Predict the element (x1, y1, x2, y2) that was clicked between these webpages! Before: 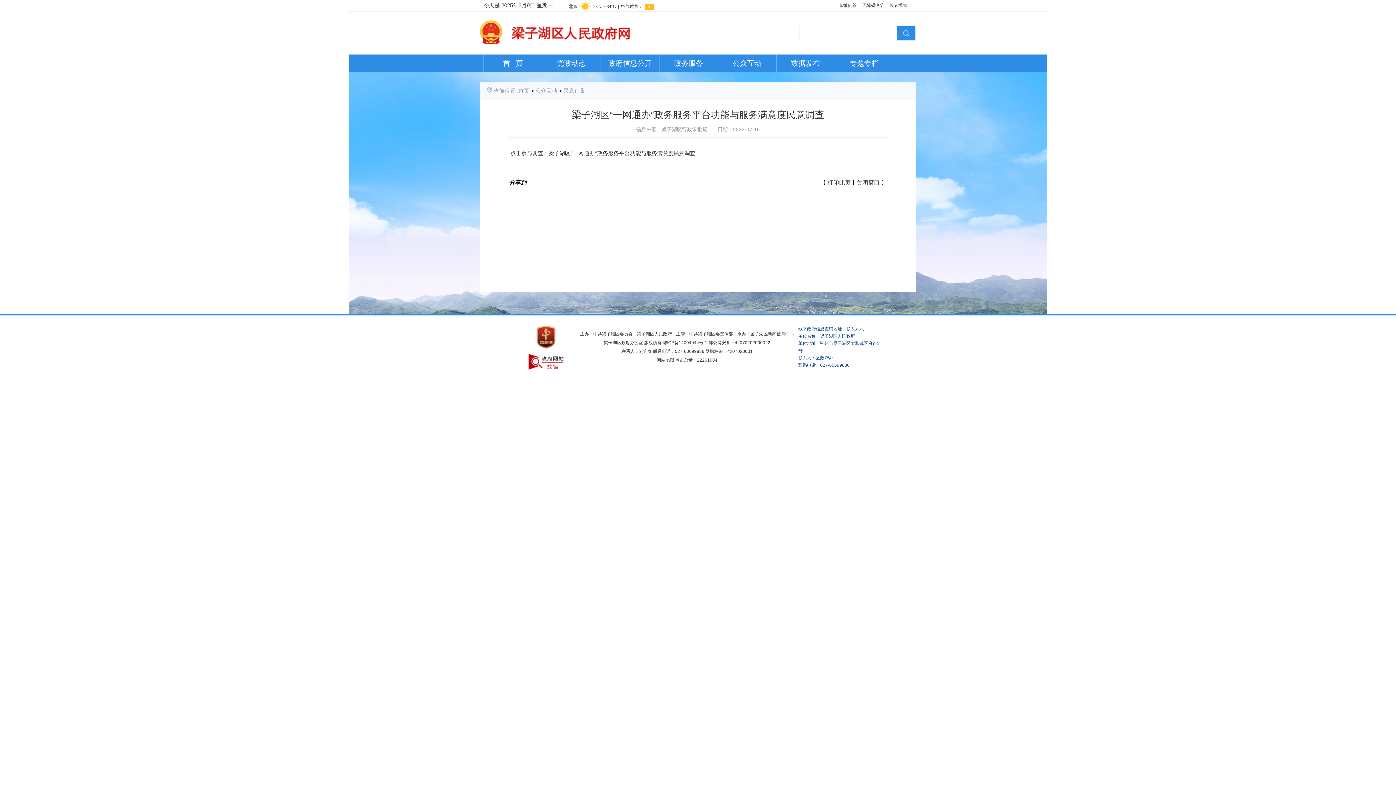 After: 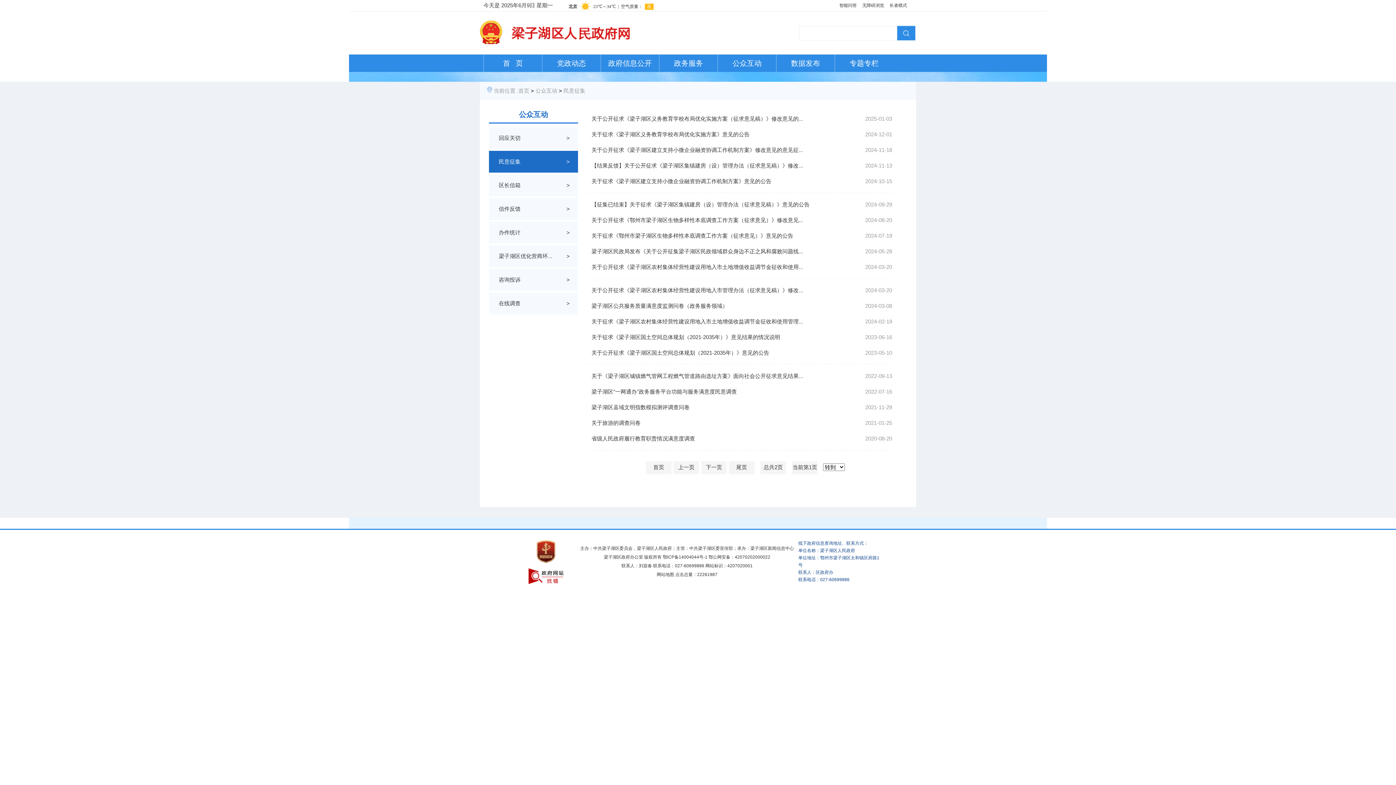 Action: label: 民意征集 bbox: (563, 87, 585, 93)